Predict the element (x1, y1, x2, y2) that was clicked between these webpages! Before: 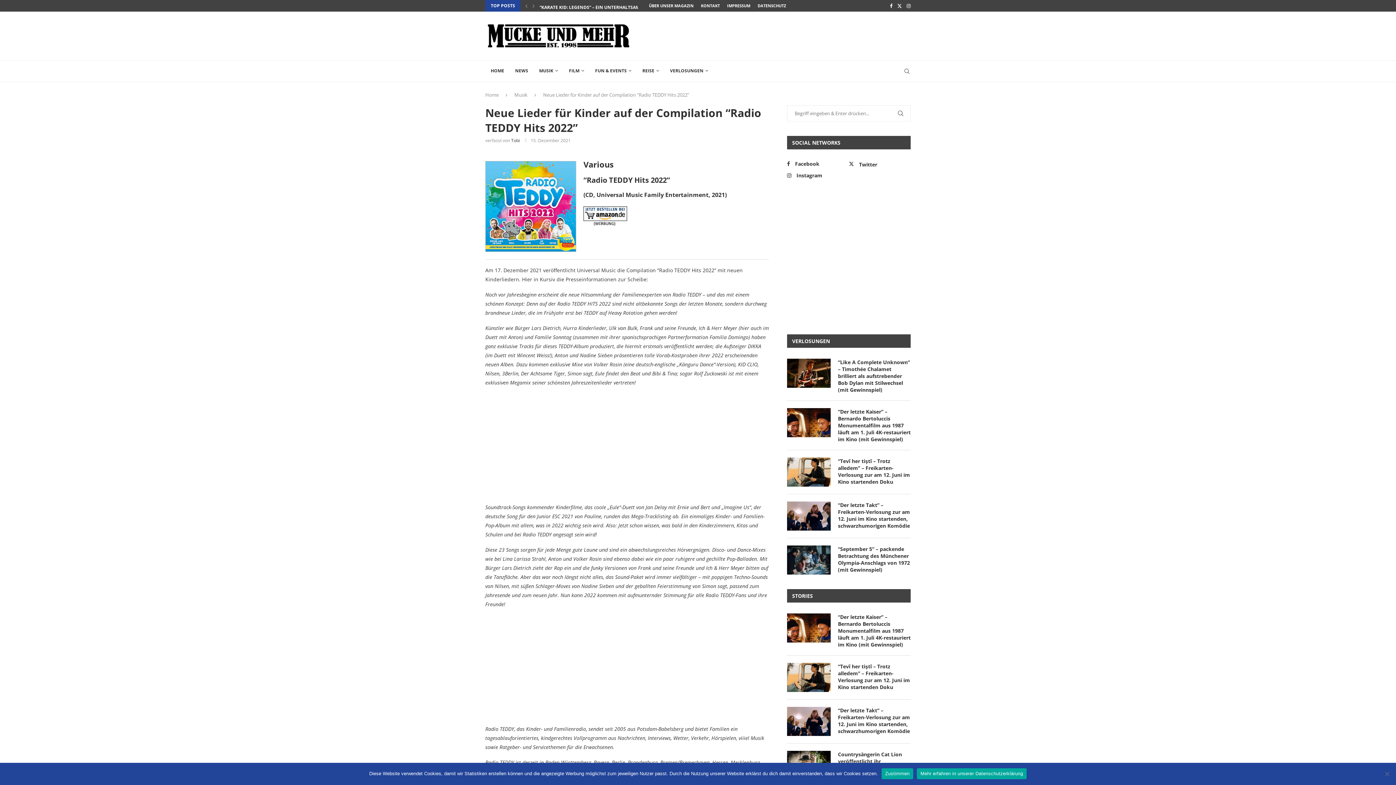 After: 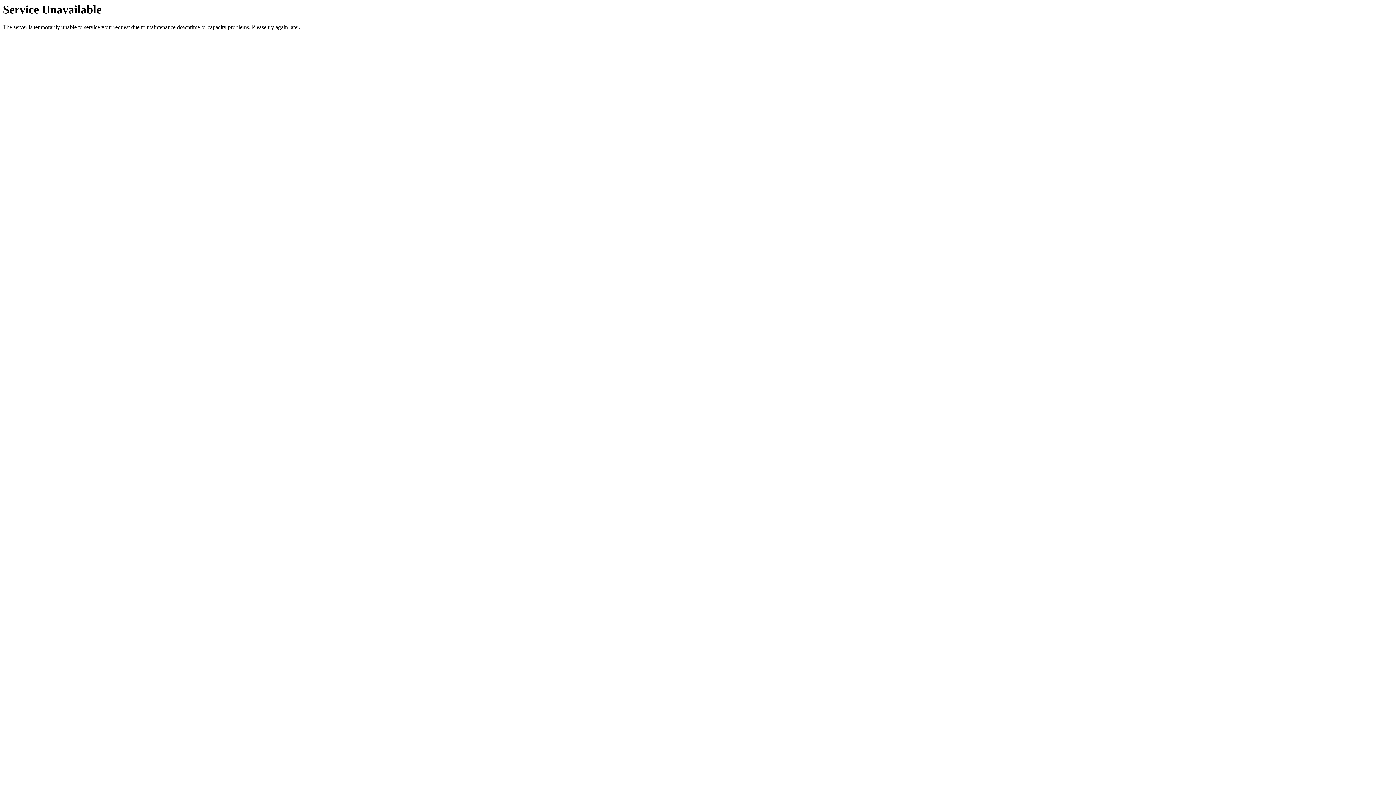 Action: bbox: (787, 457, 830, 486)